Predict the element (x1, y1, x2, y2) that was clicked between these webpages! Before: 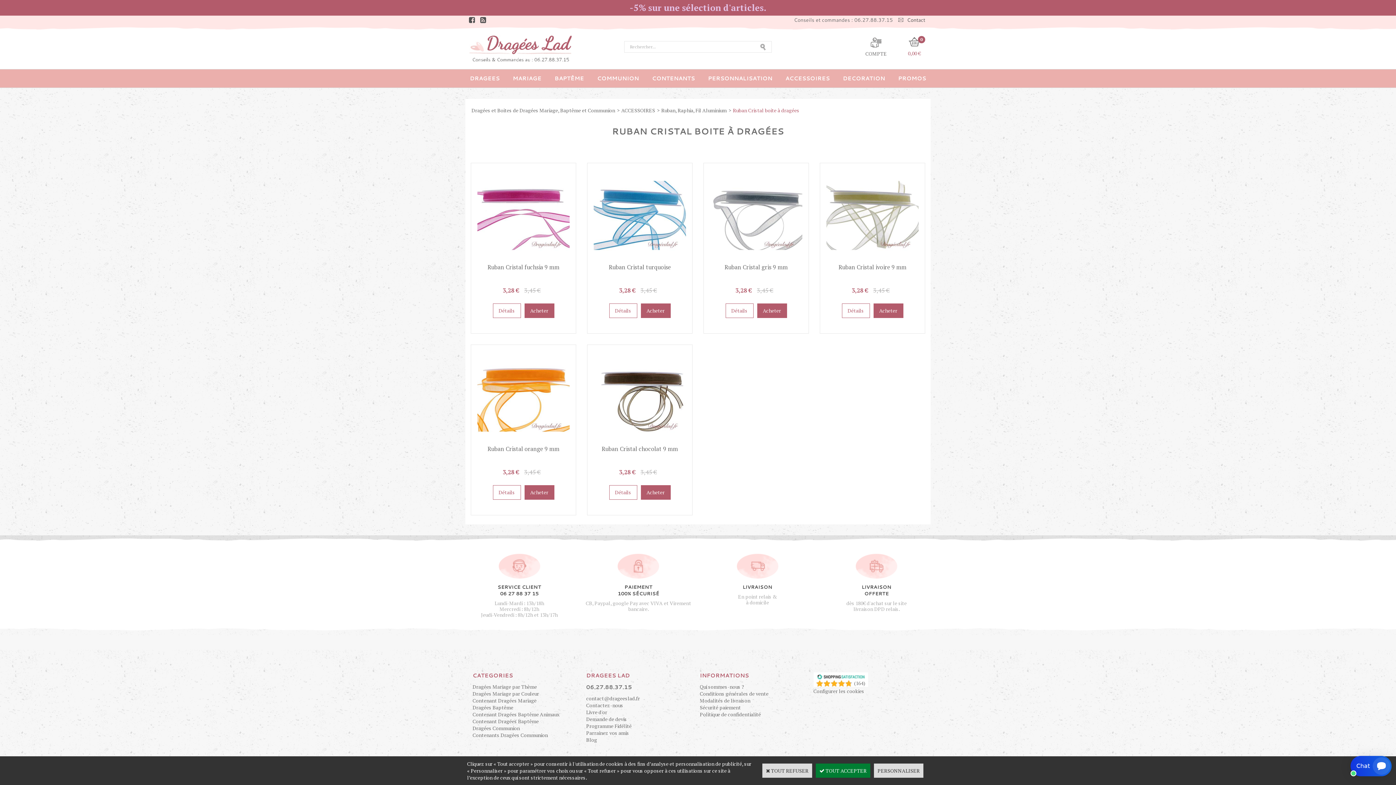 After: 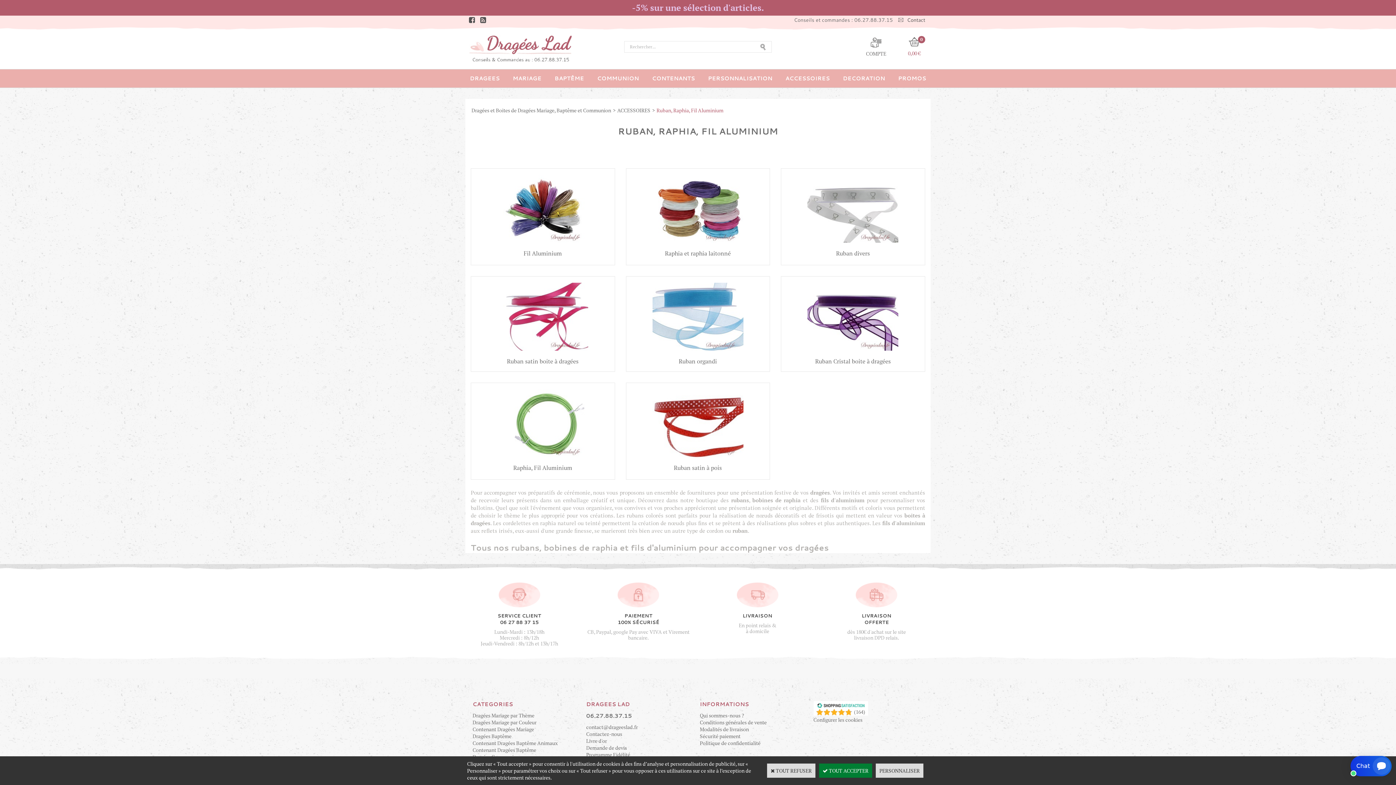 Action: label: Ruban, Raphia, Fil Aluminium bbox: (661, 106, 726, 113)